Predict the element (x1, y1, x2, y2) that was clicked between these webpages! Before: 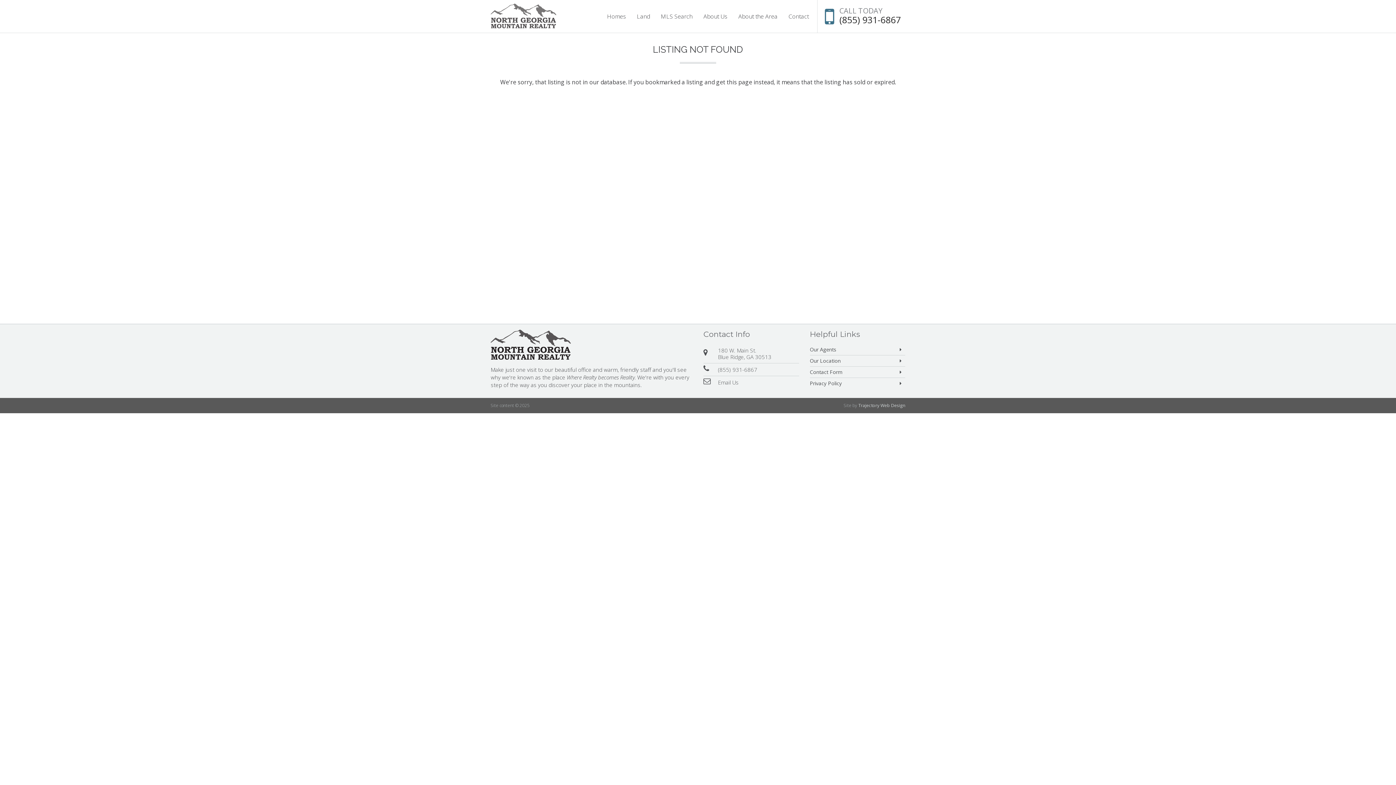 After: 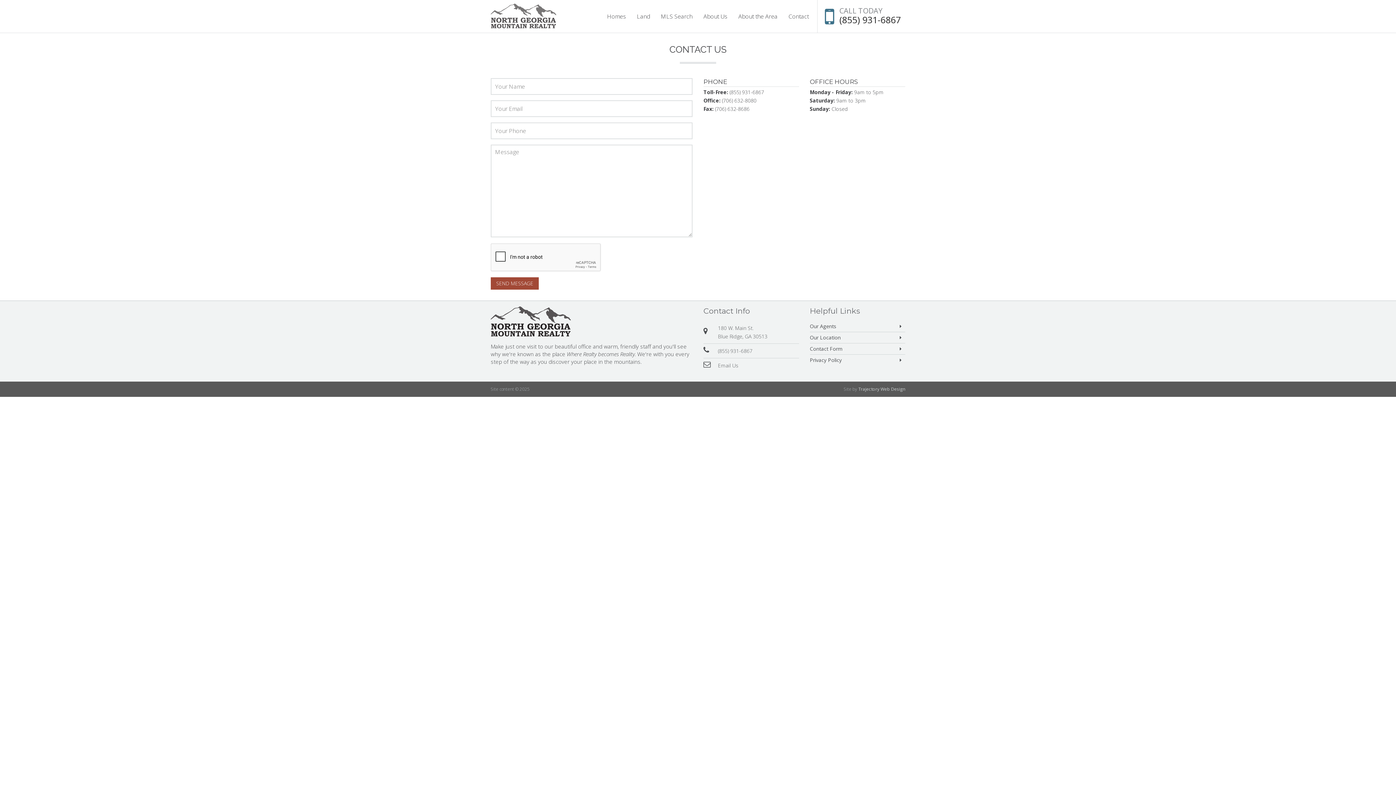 Action: bbox: (810, 366, 905, 377) label: Contact Form